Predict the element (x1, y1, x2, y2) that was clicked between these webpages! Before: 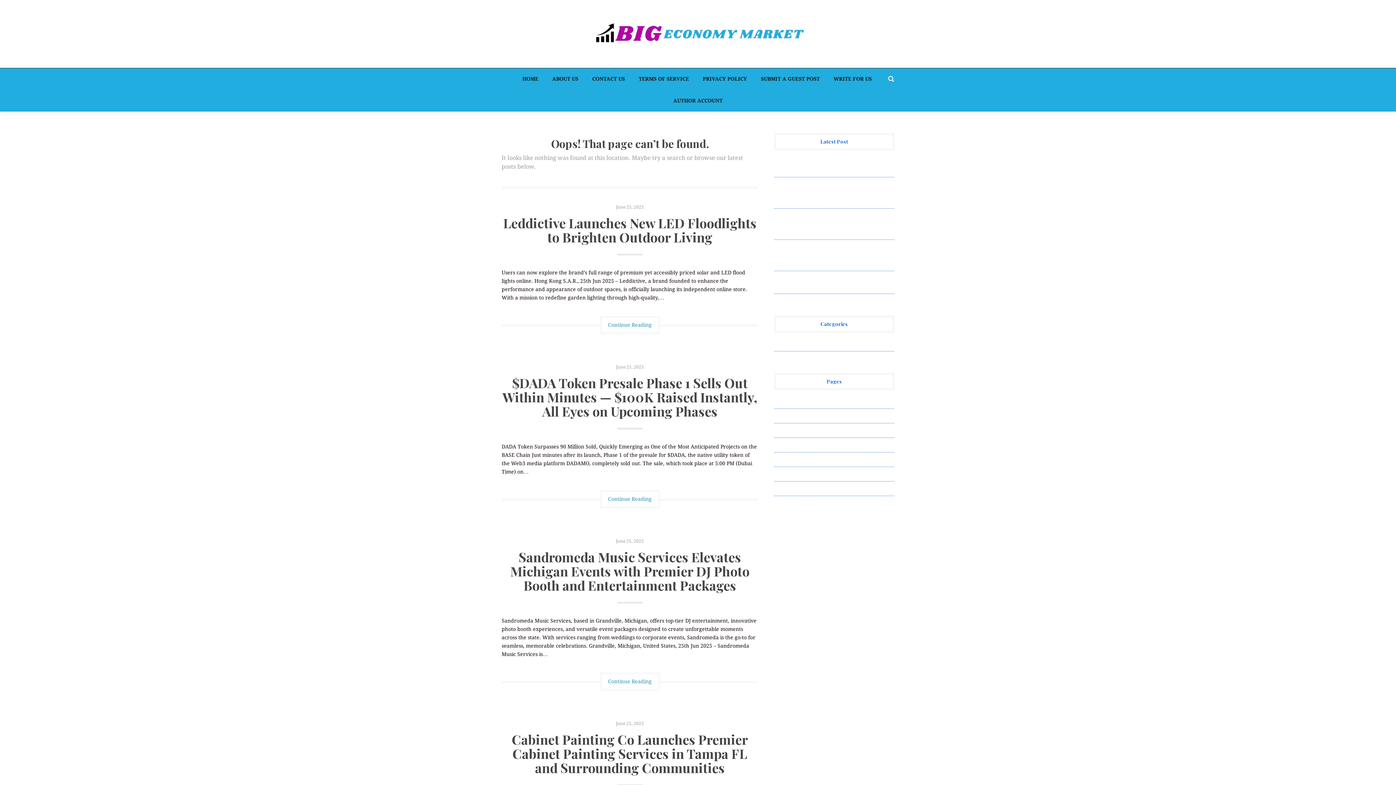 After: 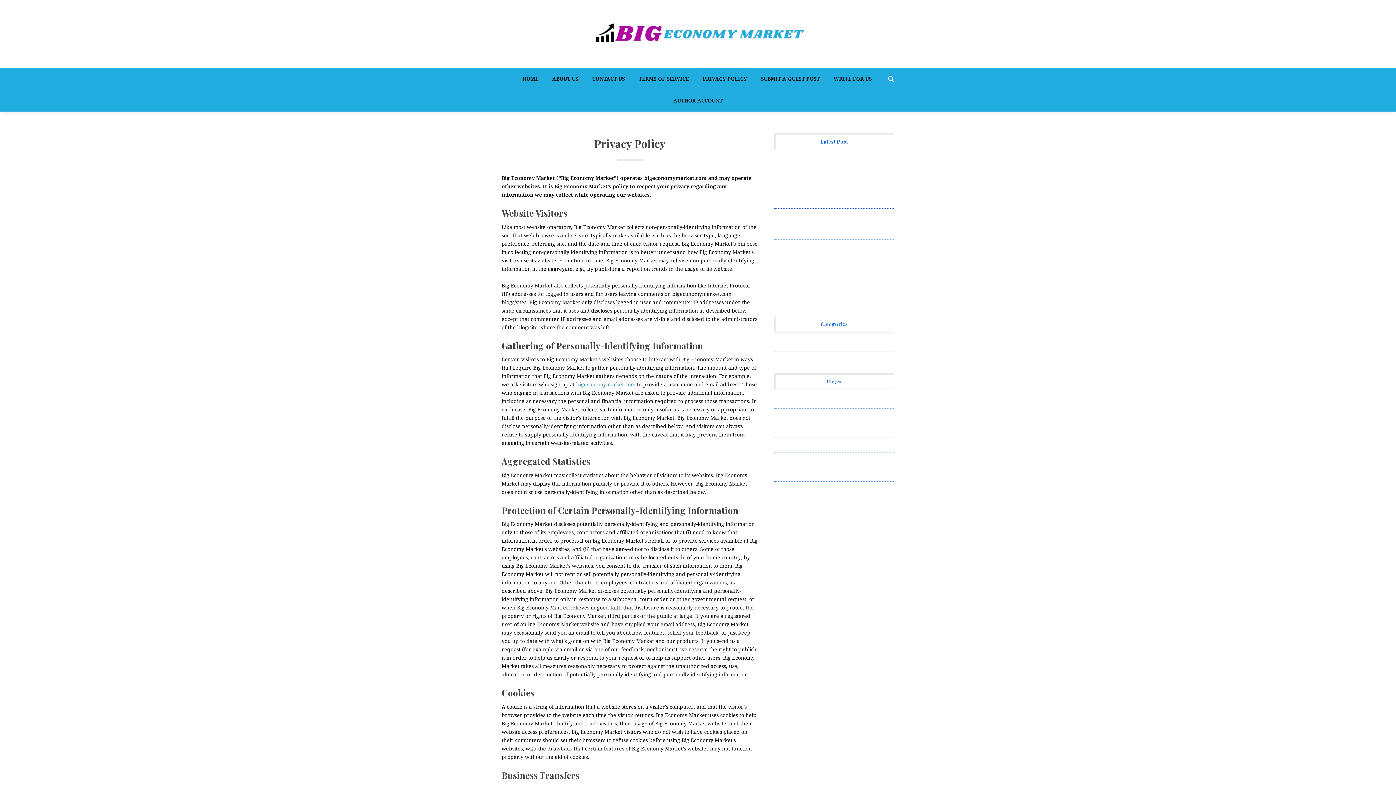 Action: label: PRIVACY POLICY bbox: (698, 68, 751, 89)